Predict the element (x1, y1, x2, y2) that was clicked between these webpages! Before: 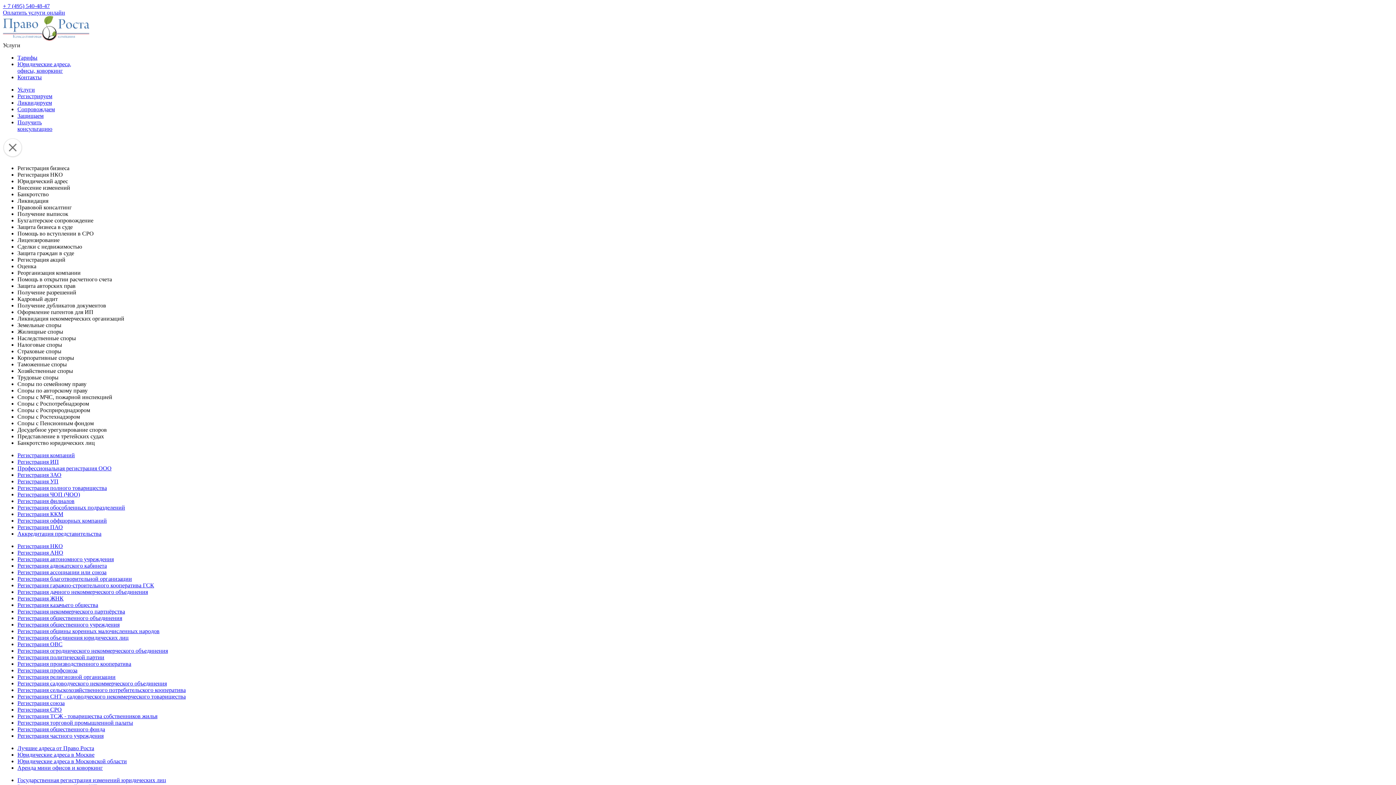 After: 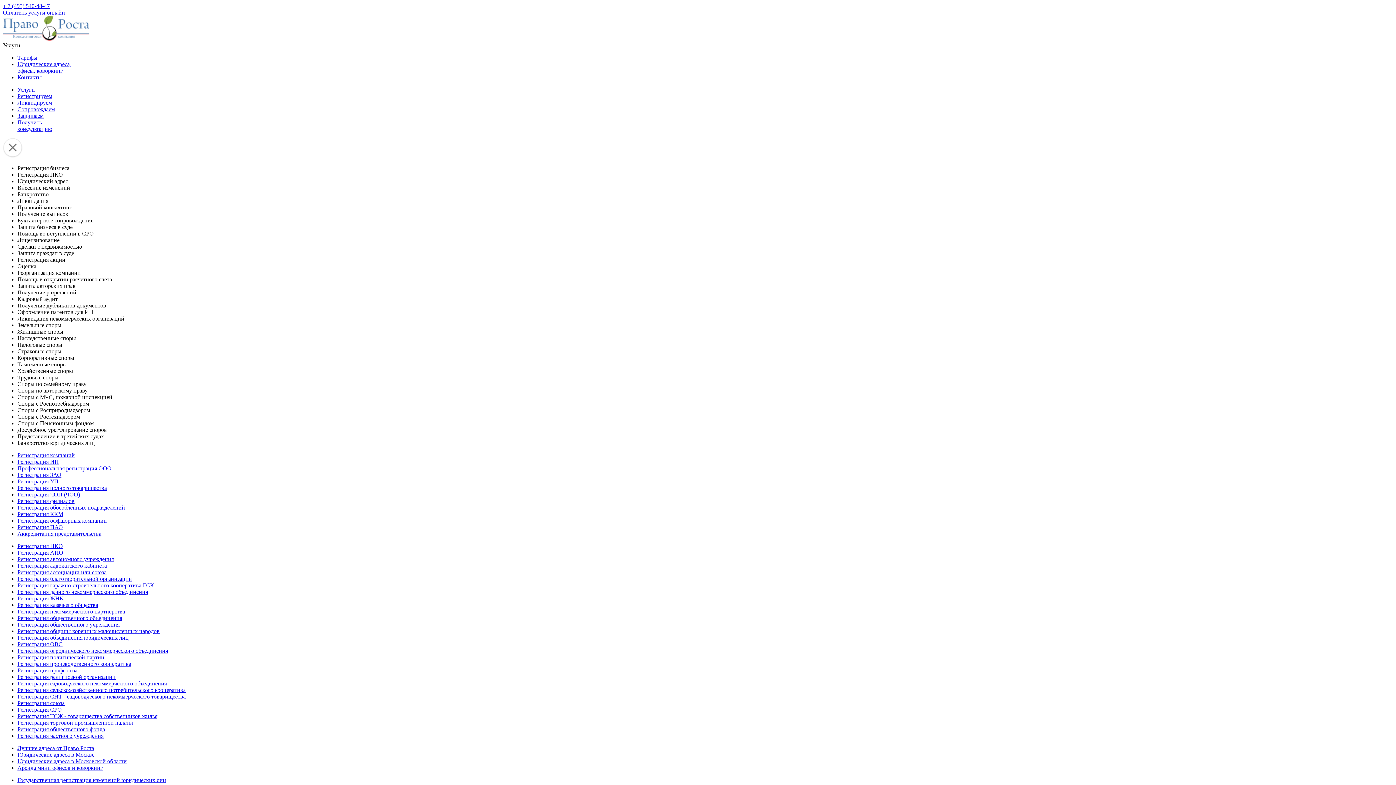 Action: label: Регистрация ЖНК bbox: (17, 595, 63, 601)